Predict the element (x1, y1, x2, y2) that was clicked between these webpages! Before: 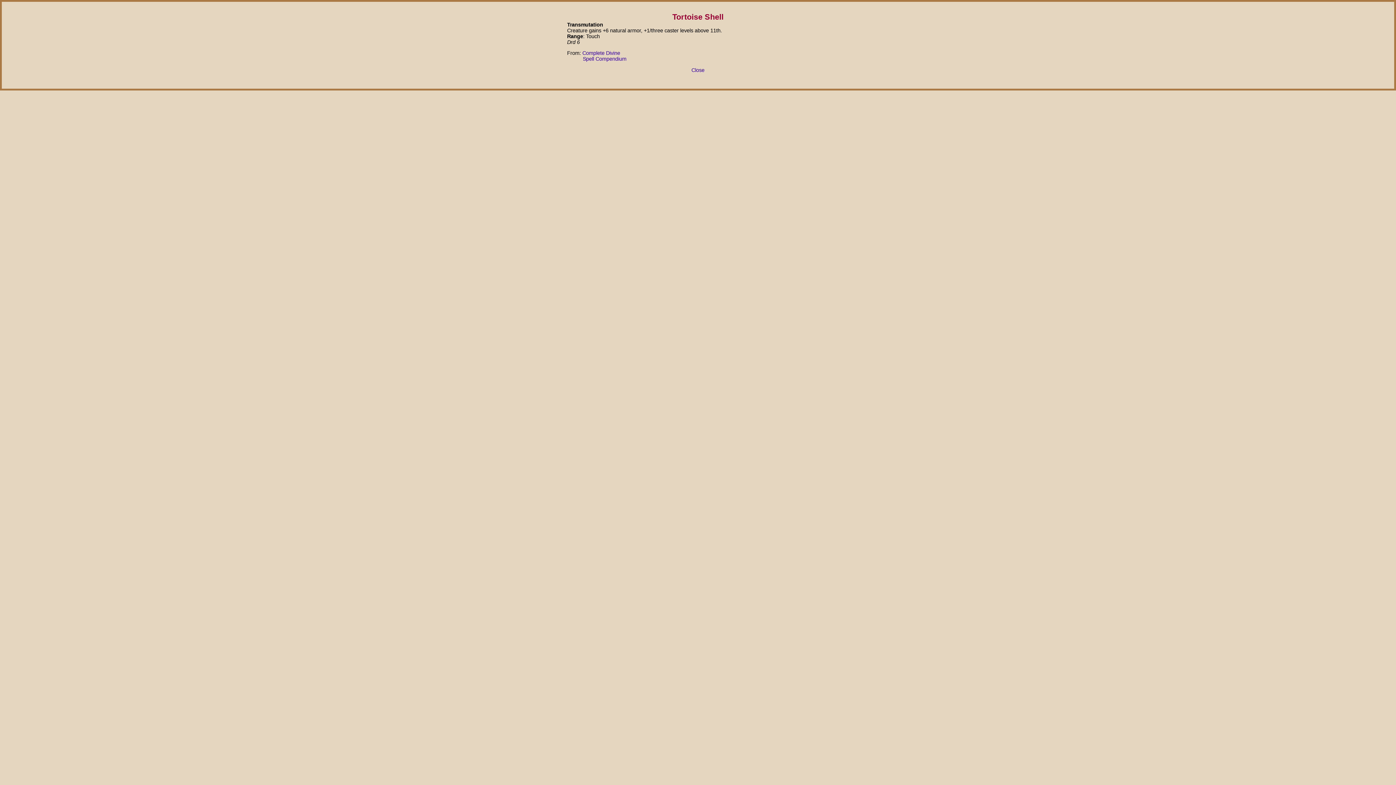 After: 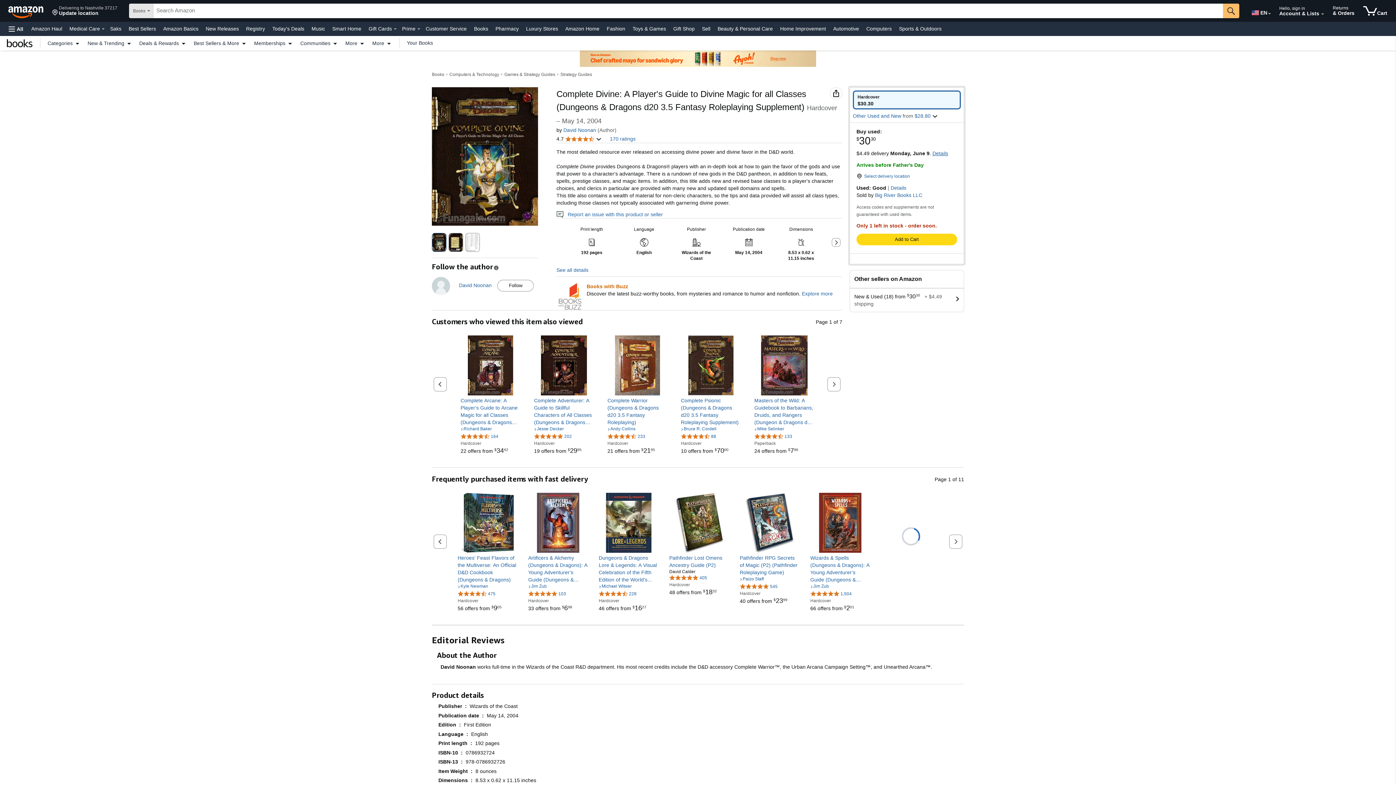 Action: bbox: (582, 50, 620, 56) label: Complete Divine